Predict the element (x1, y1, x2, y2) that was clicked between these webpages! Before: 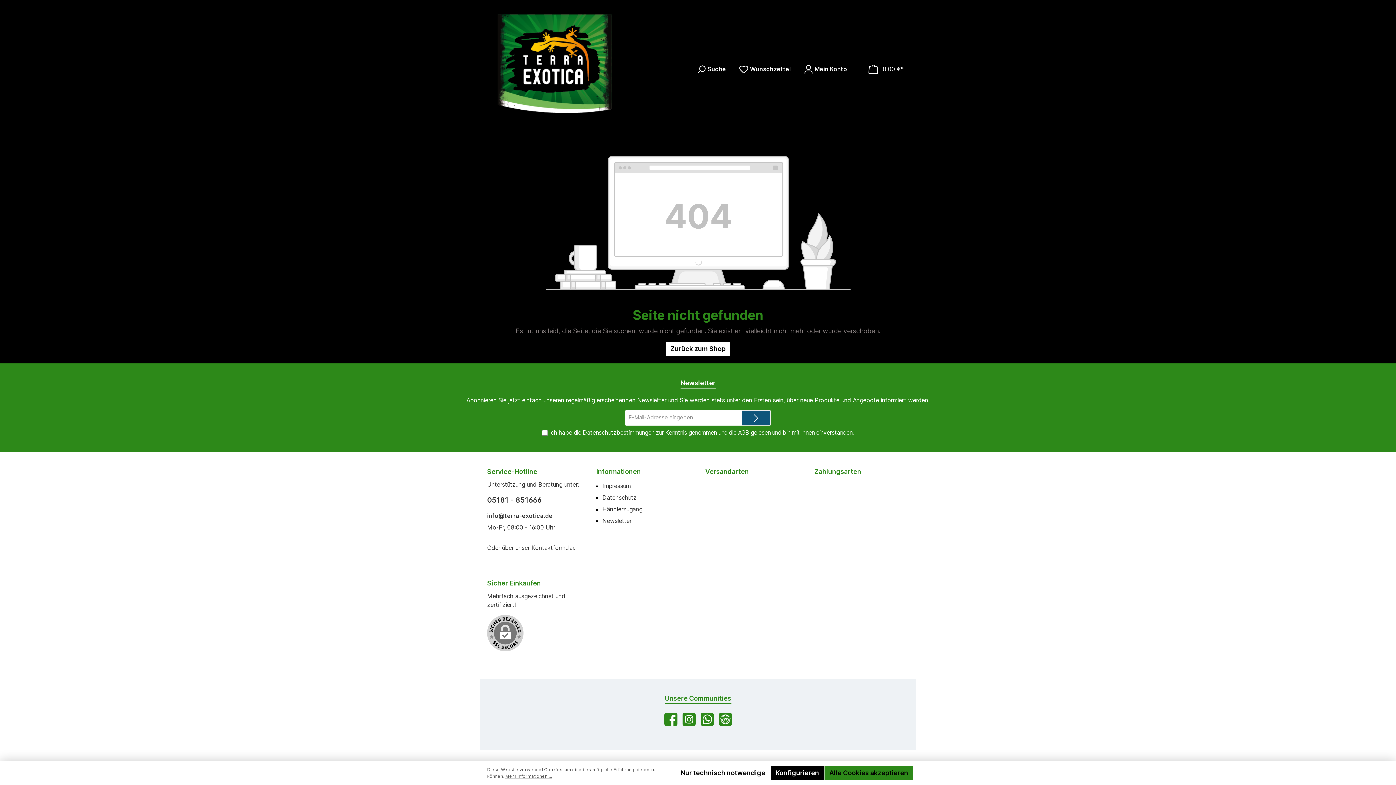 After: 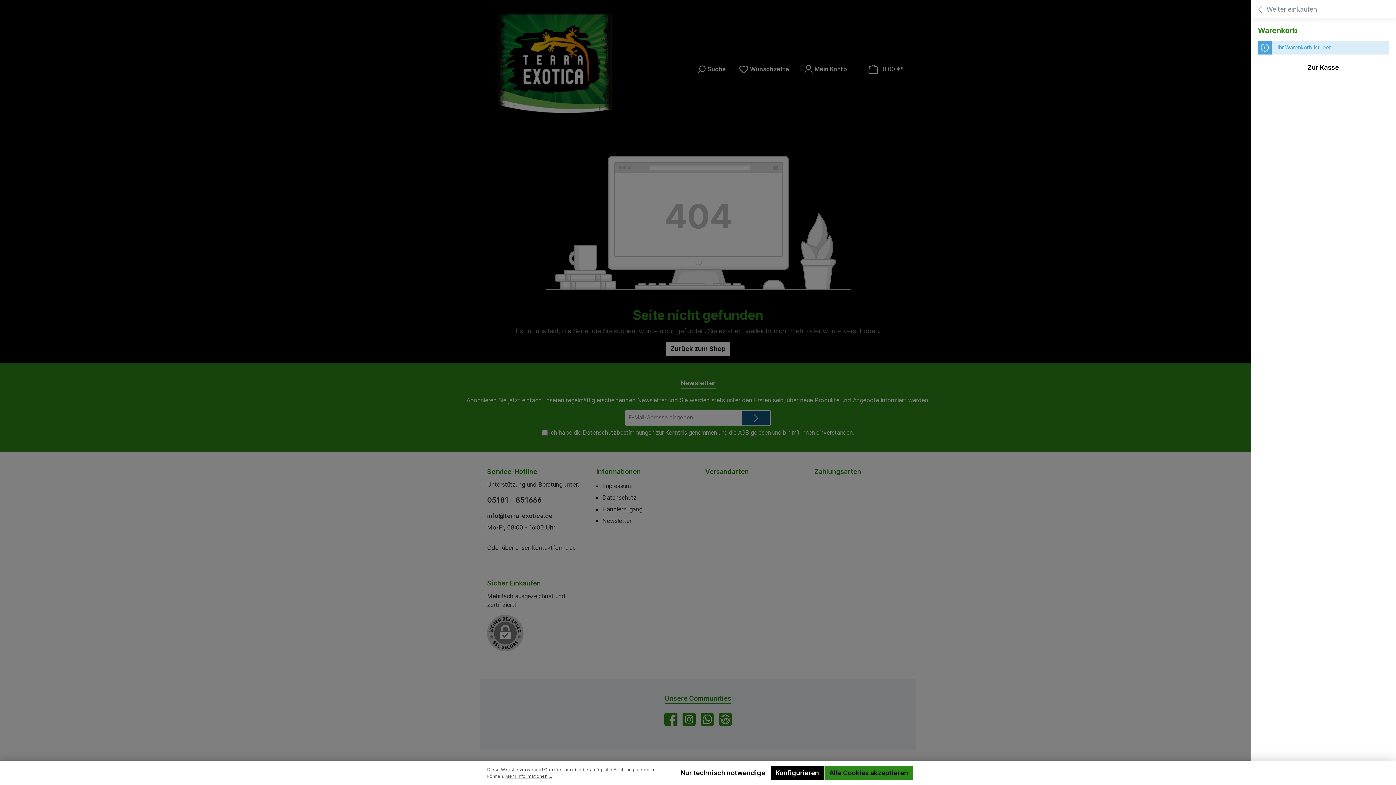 Action: label: Warenkorb bbox: (864, 61, 909, 76)